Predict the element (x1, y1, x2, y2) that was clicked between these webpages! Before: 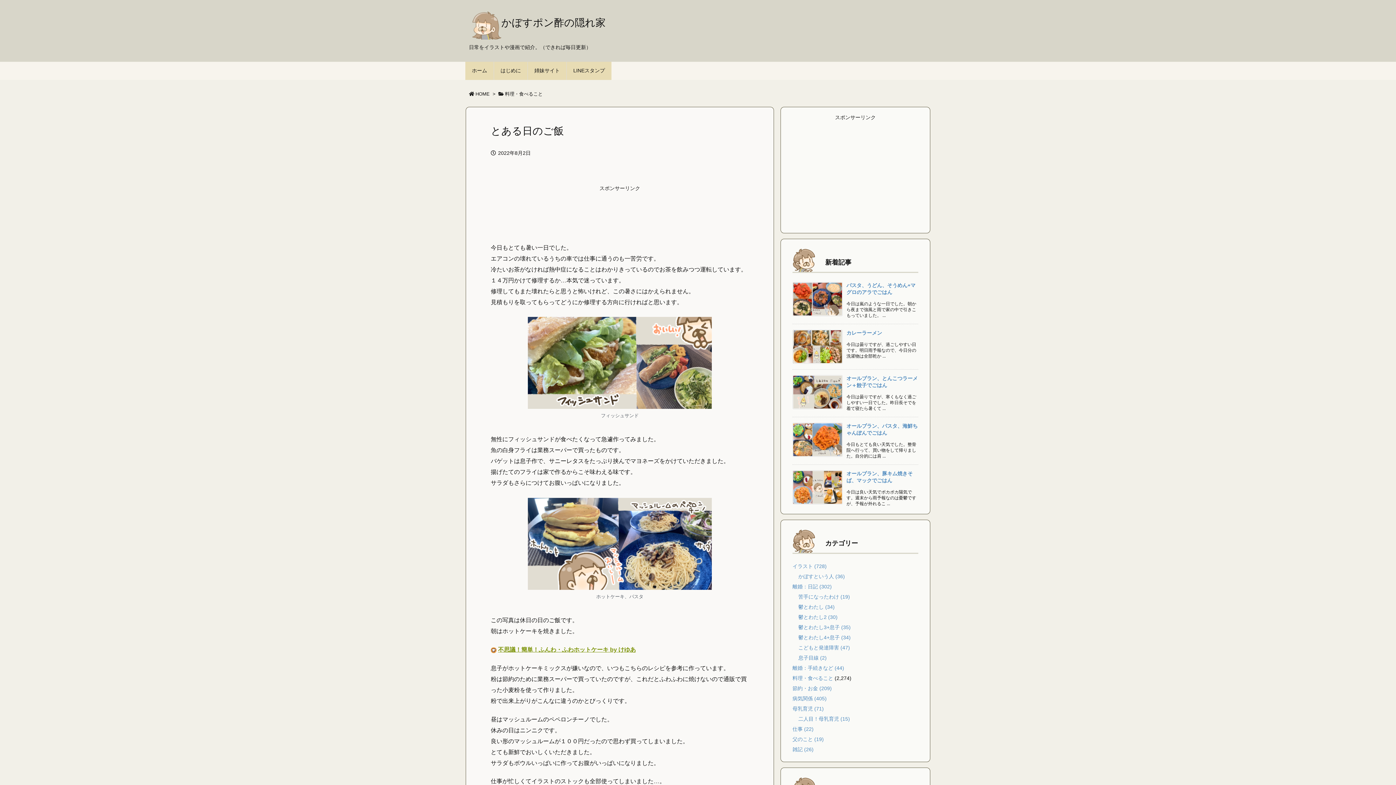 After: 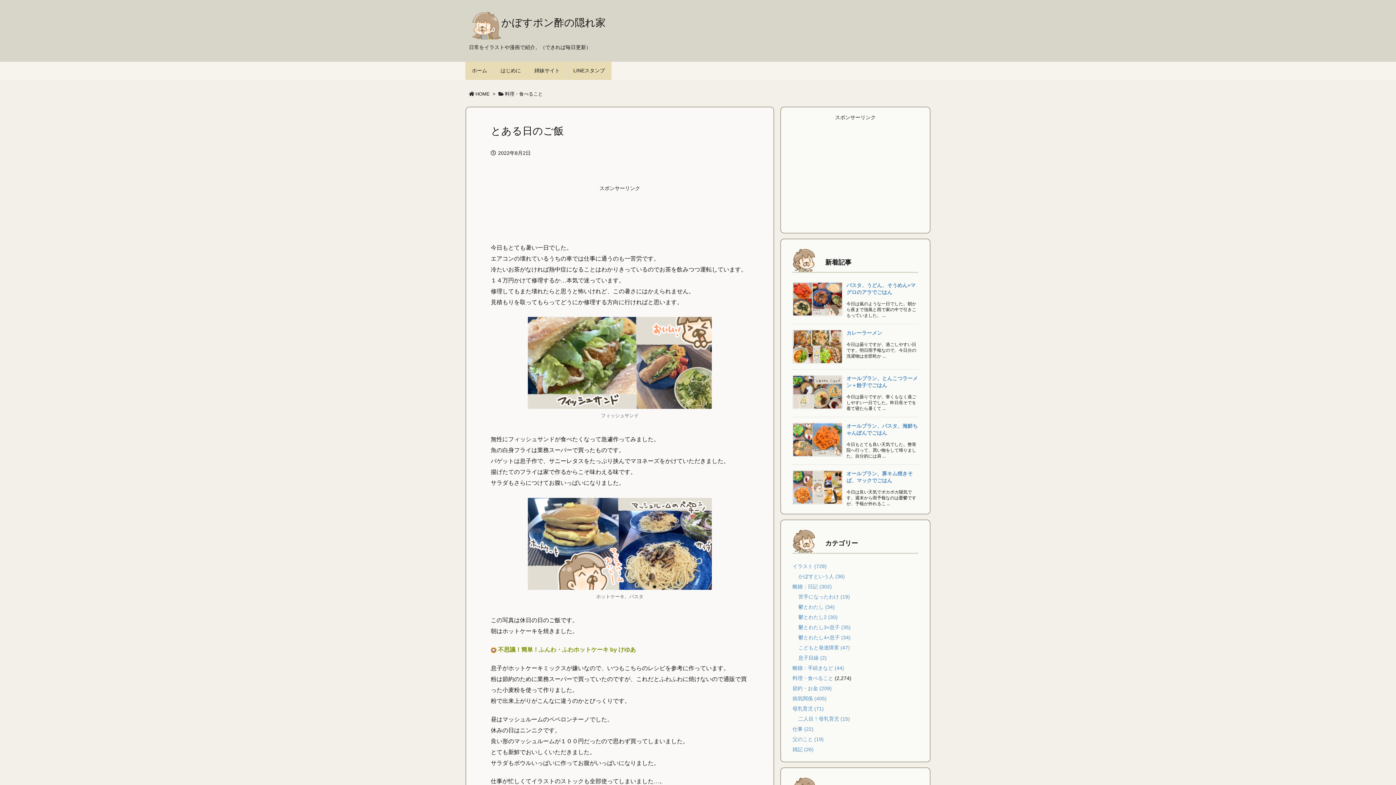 Action: label: 不思議！簡単！ふんわ・ふわホットケーキ by けゆあ bbox: (498, 646, 636, 653)